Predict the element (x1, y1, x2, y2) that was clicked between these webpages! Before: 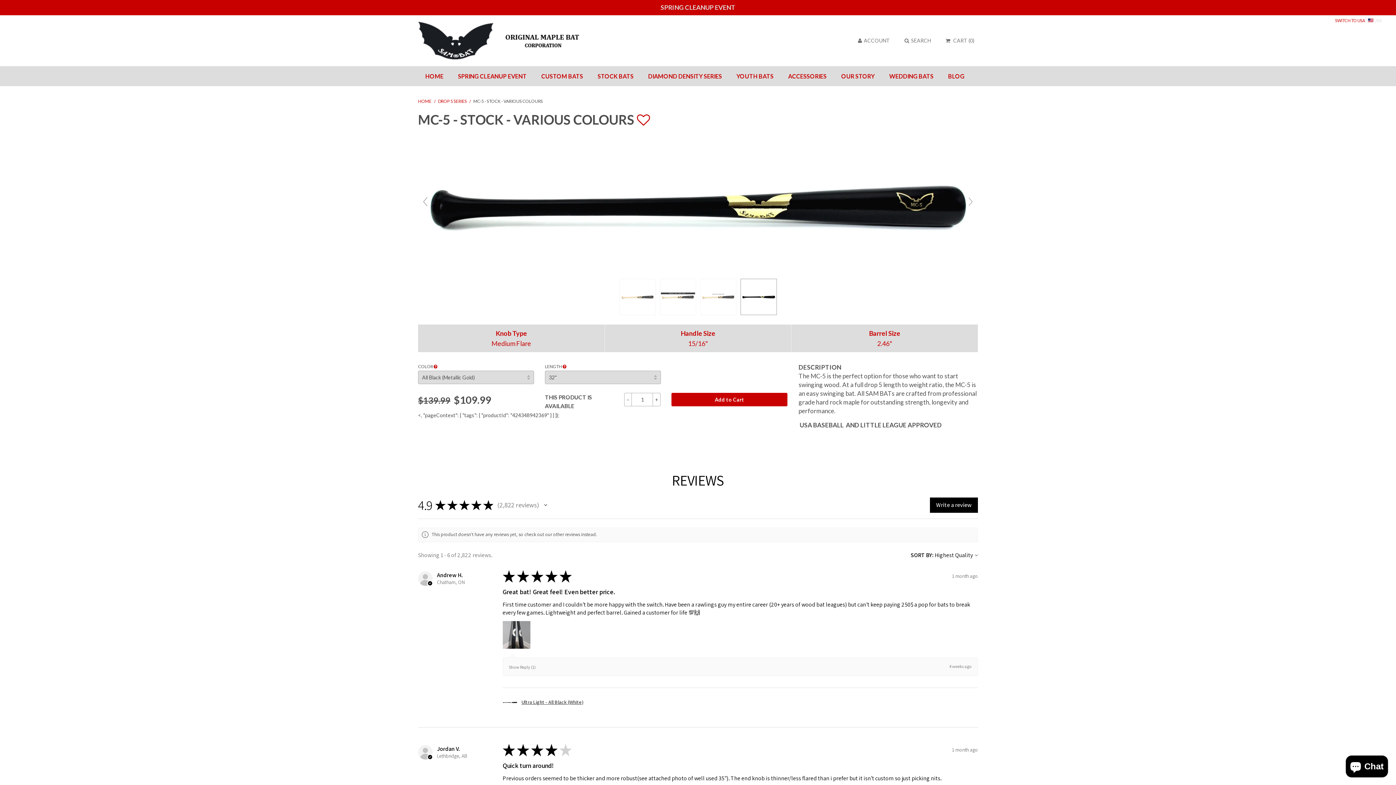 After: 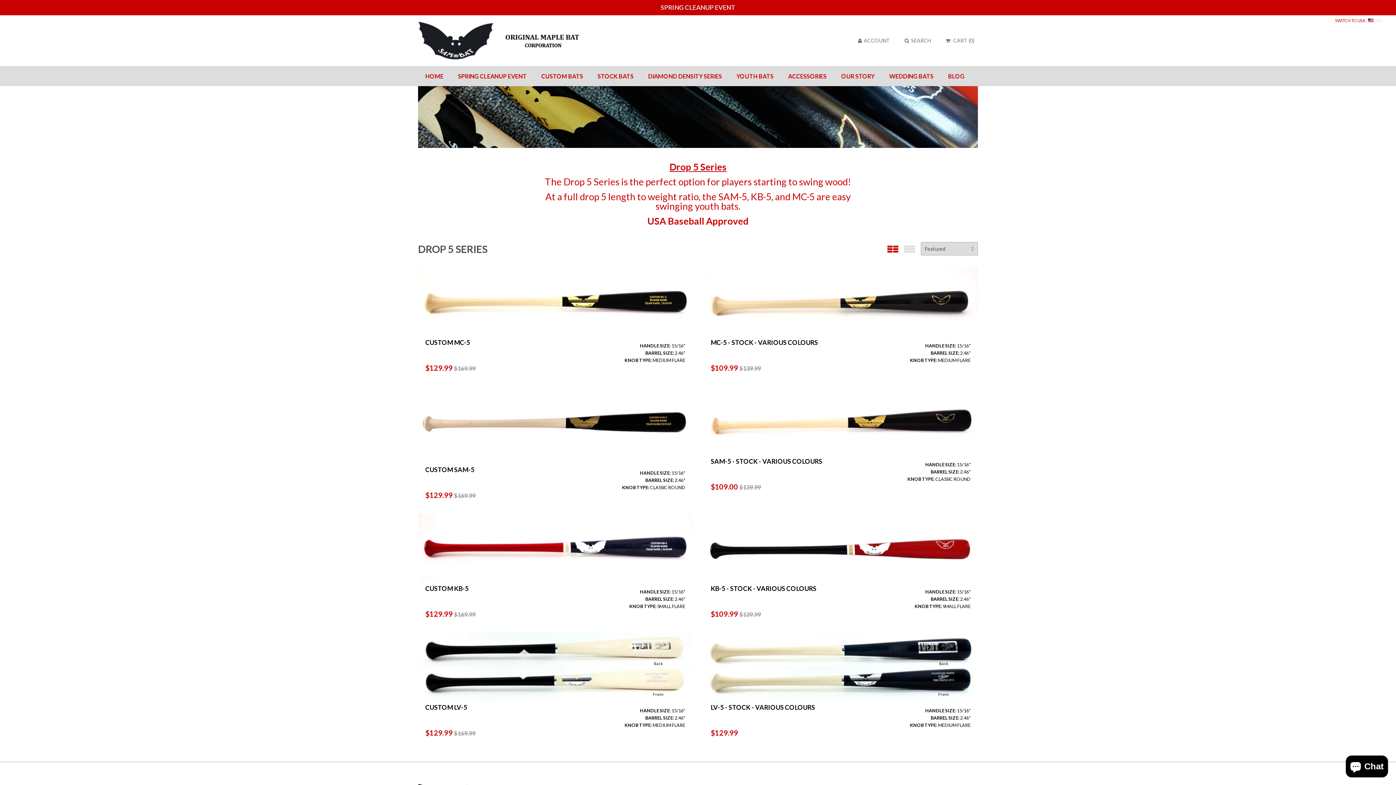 Action: label: DROP 5 SERIES bbox: (438, 97, 467, 104)